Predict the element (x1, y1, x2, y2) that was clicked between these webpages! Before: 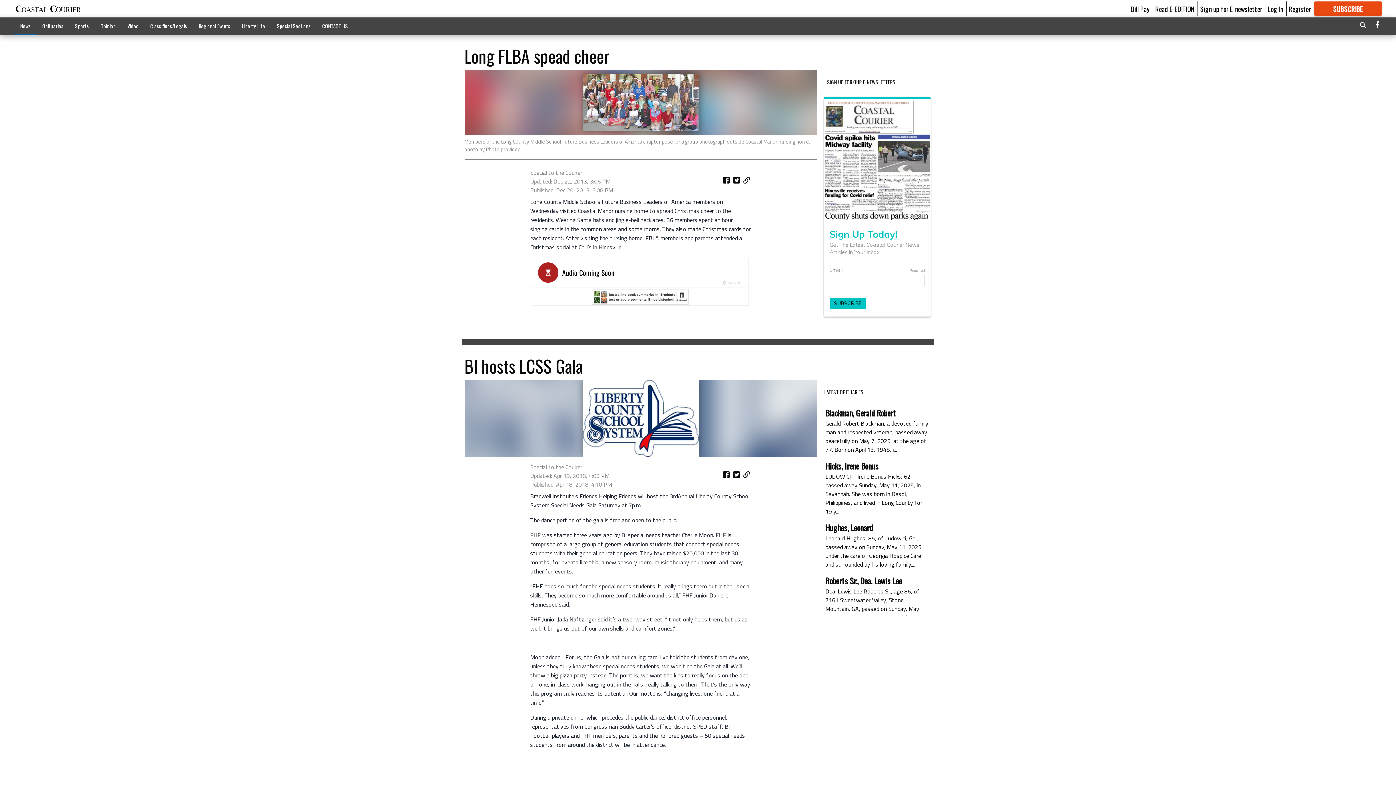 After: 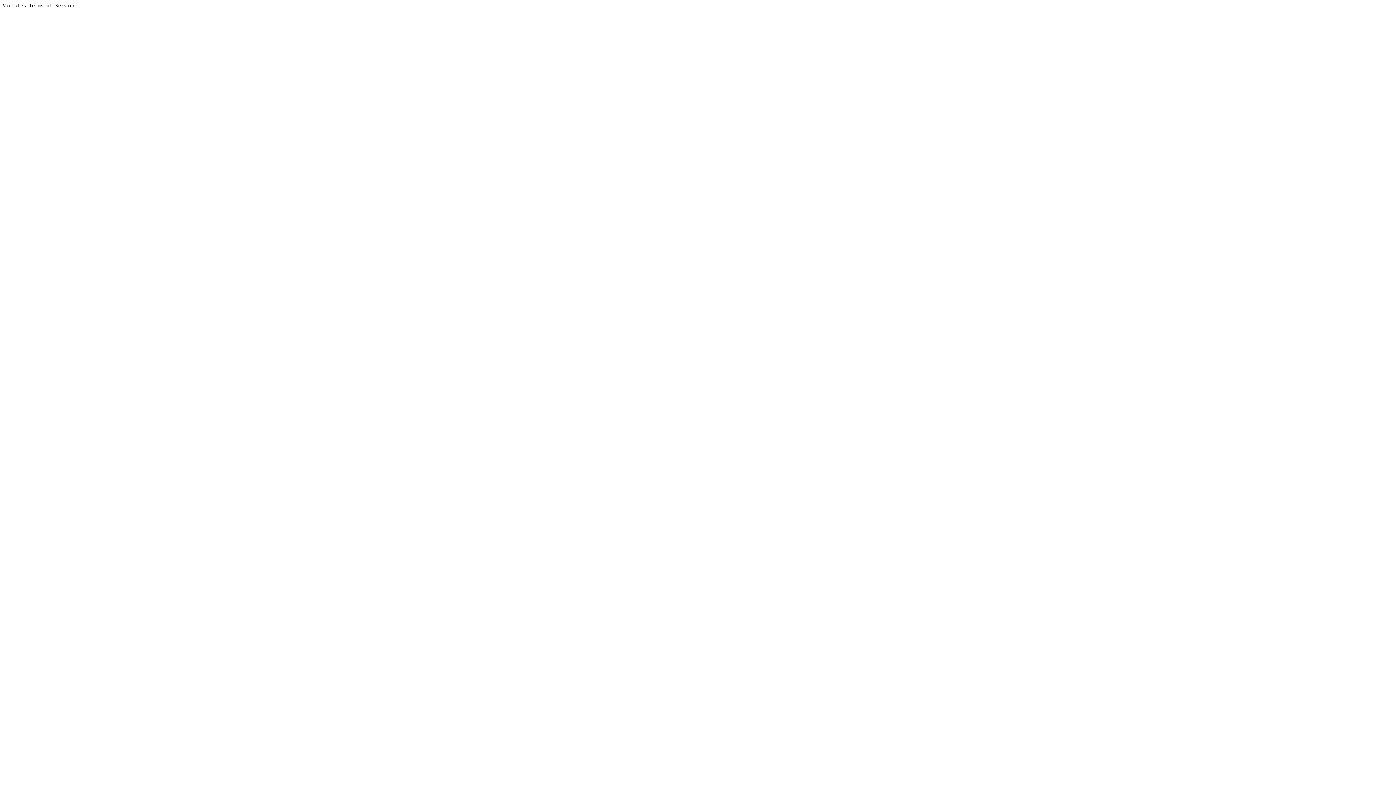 Action: label: Blackman, Gerald Robert
Gerald Robert Blackman, a devoted family man and respected veteran, passed away peacefully on May 7, 2025, at the age of 77. Born on April 13, 1948, i... bbox: (822, 404, 931, 457)